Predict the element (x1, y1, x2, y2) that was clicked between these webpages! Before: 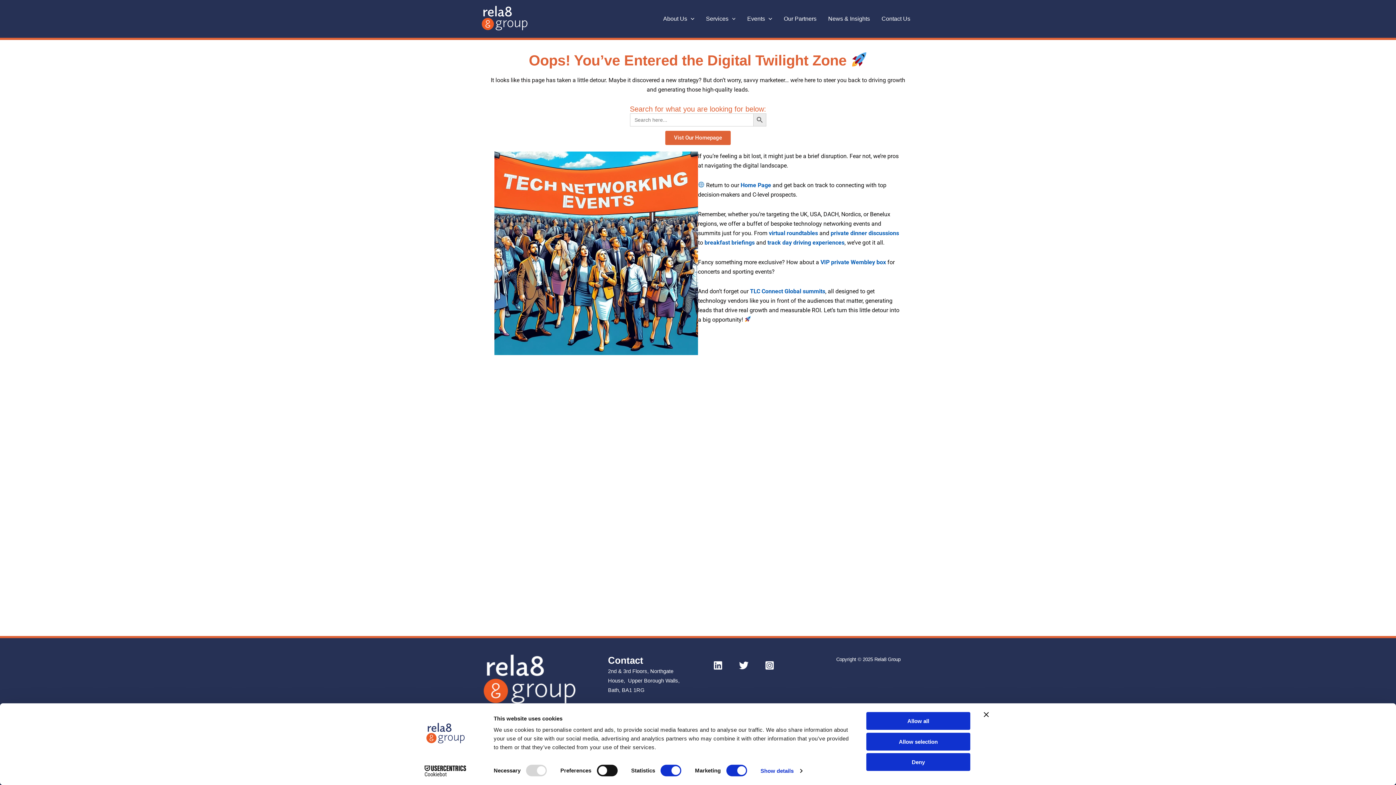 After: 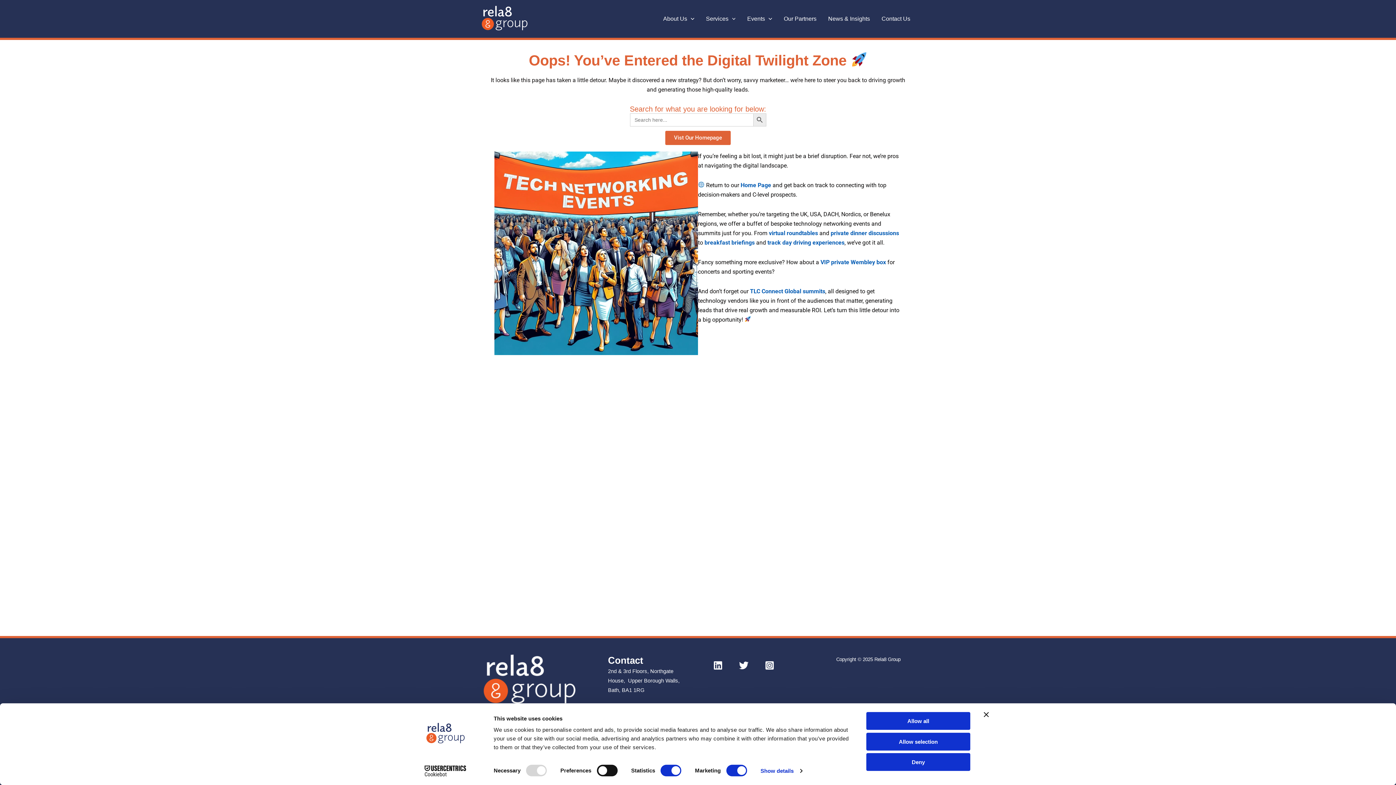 Action: label: Cookiebot - opens in a new window bbox: (413, 765, 477, 776)